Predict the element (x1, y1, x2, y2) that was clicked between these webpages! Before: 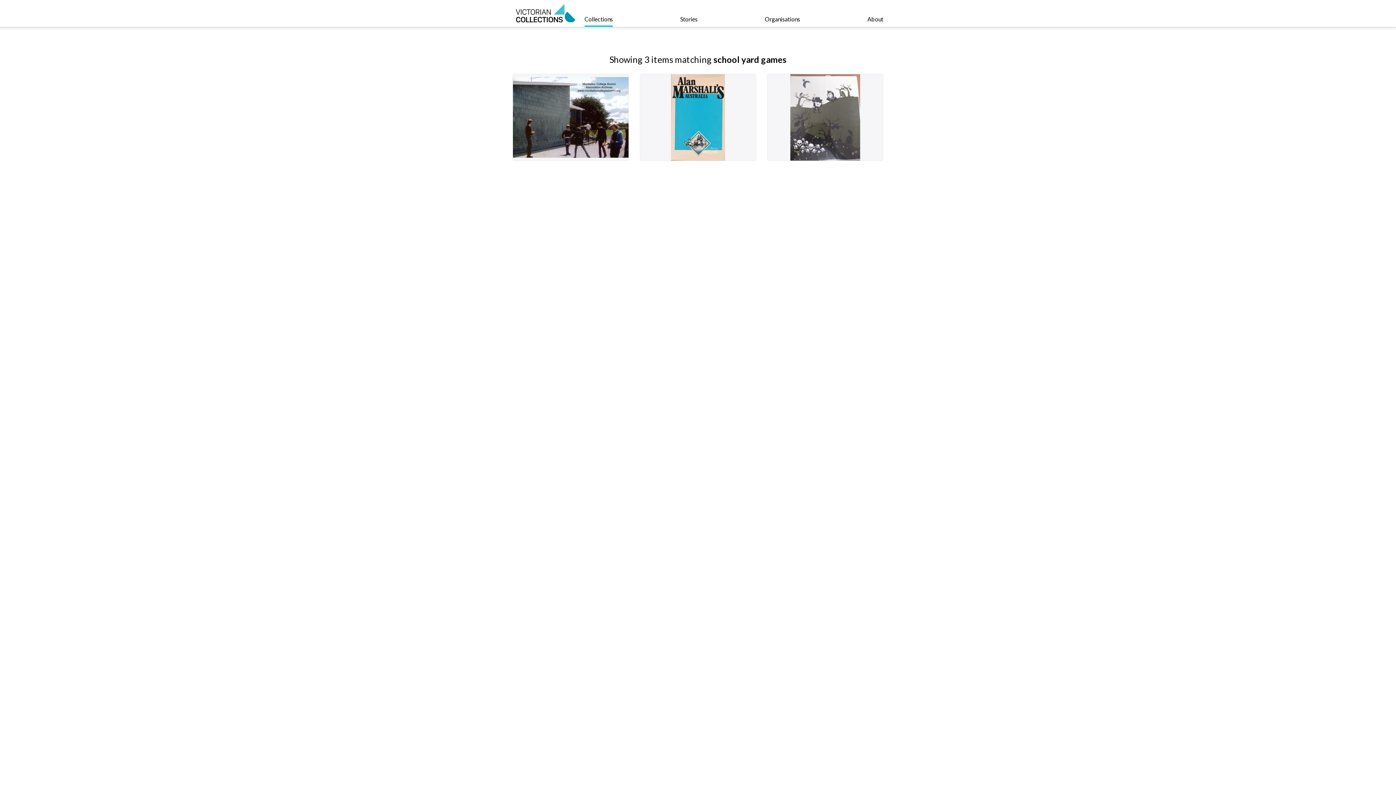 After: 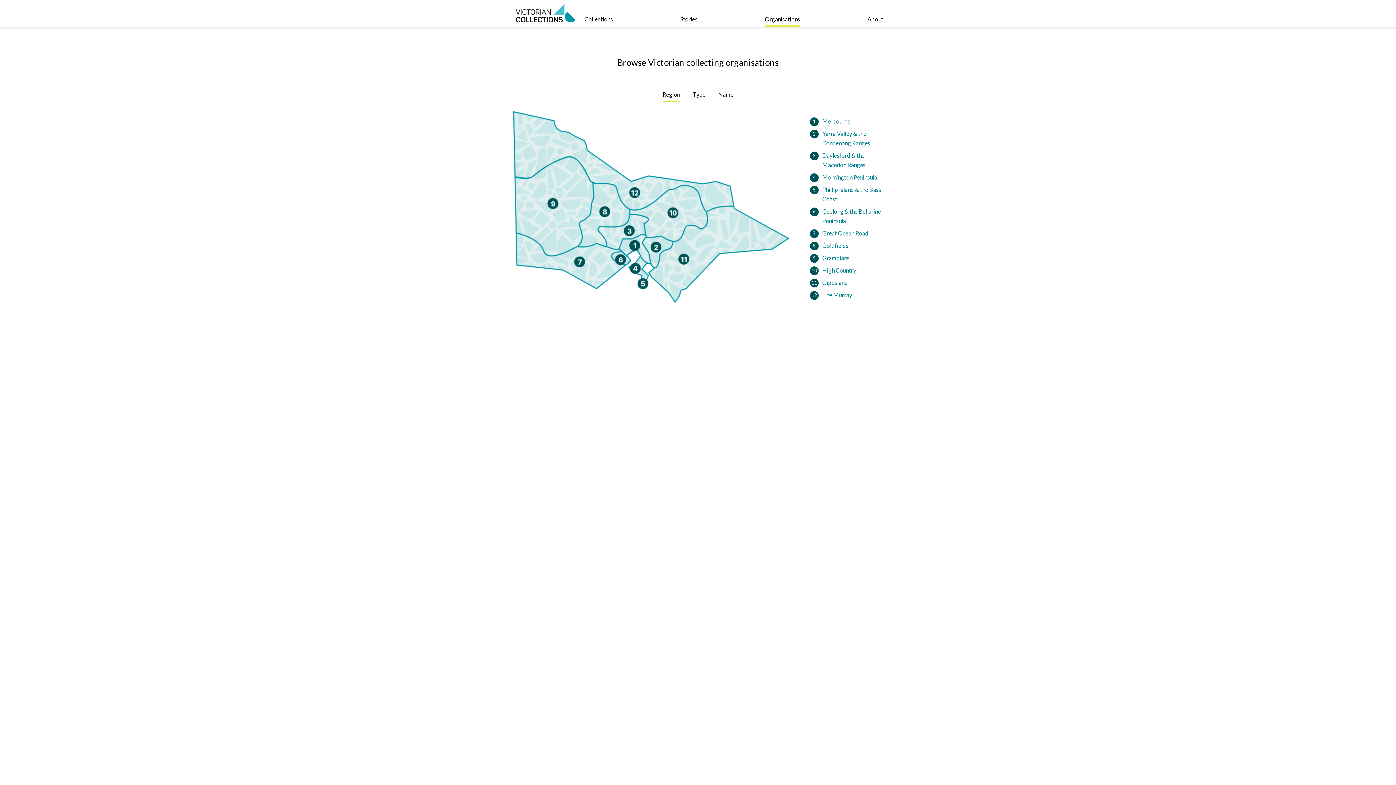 Action: bbox: (765, 0, 800, 26) label: Organisations